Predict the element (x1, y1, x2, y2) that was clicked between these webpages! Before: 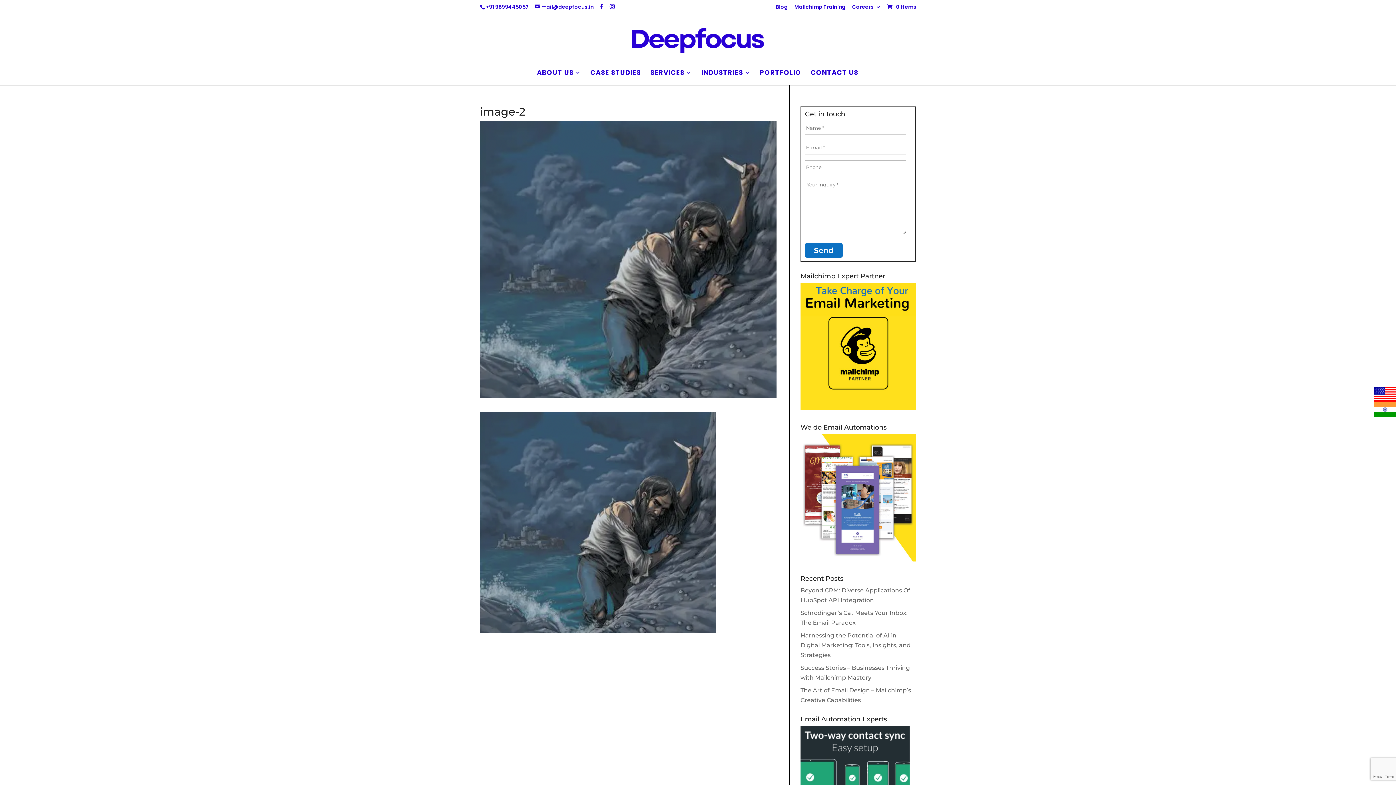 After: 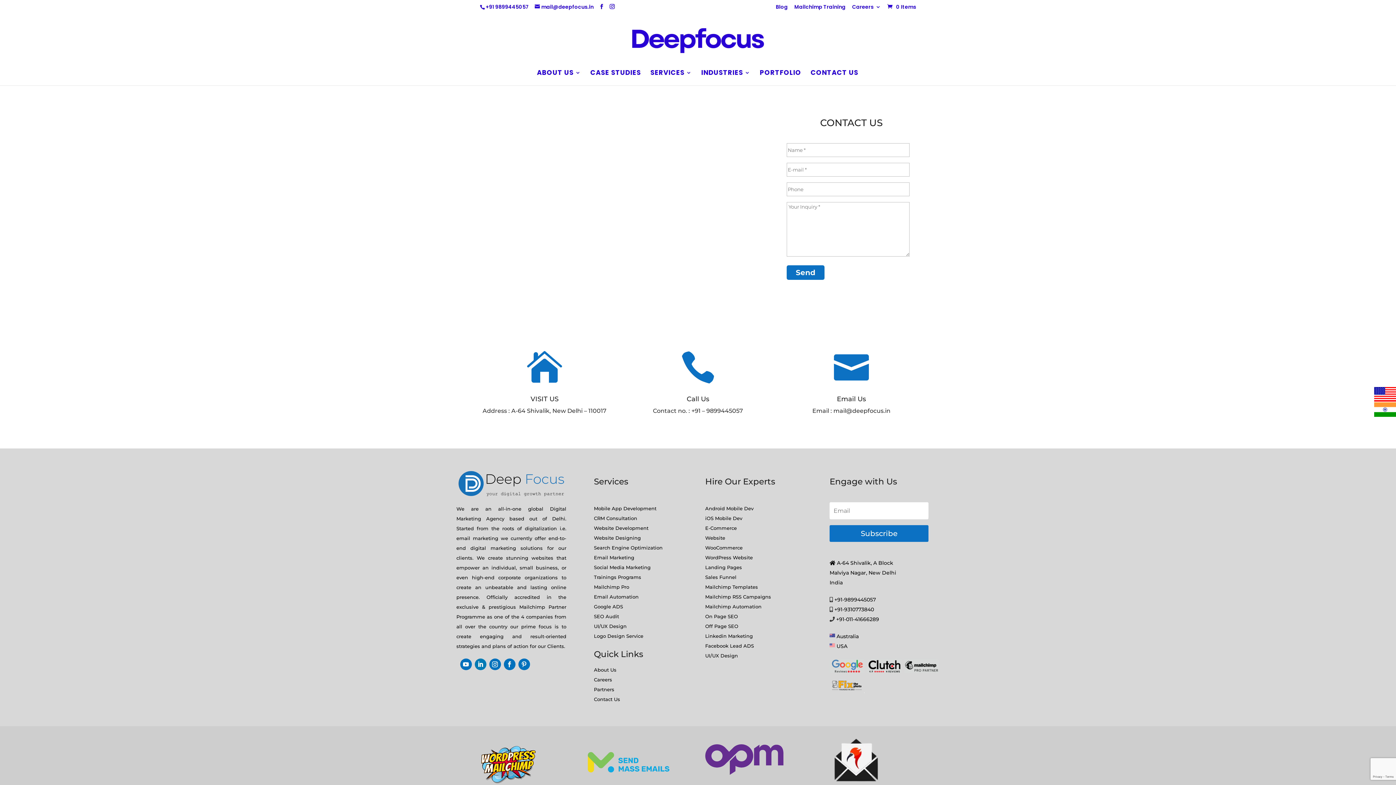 Action: bbox: (810, 70, 858, 85) label: CONTACT US